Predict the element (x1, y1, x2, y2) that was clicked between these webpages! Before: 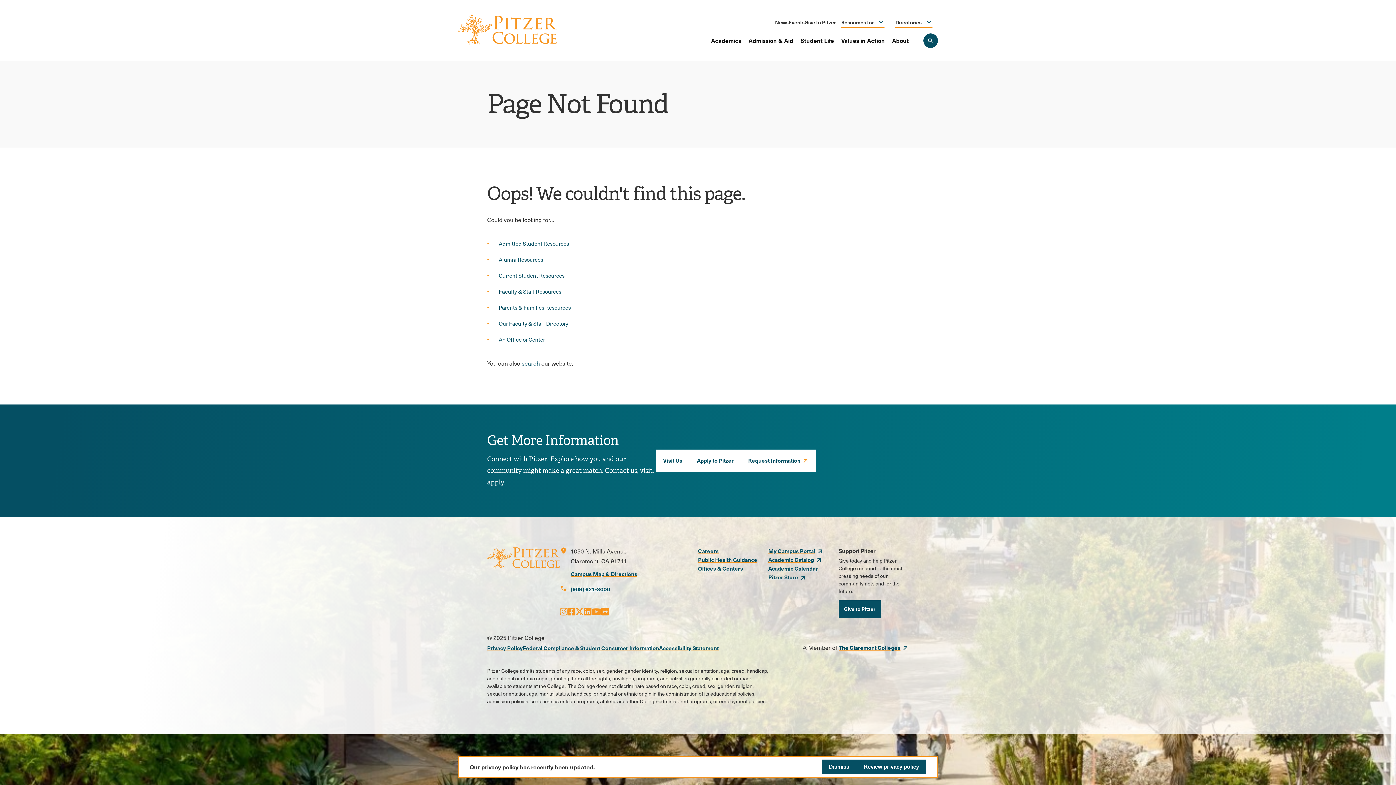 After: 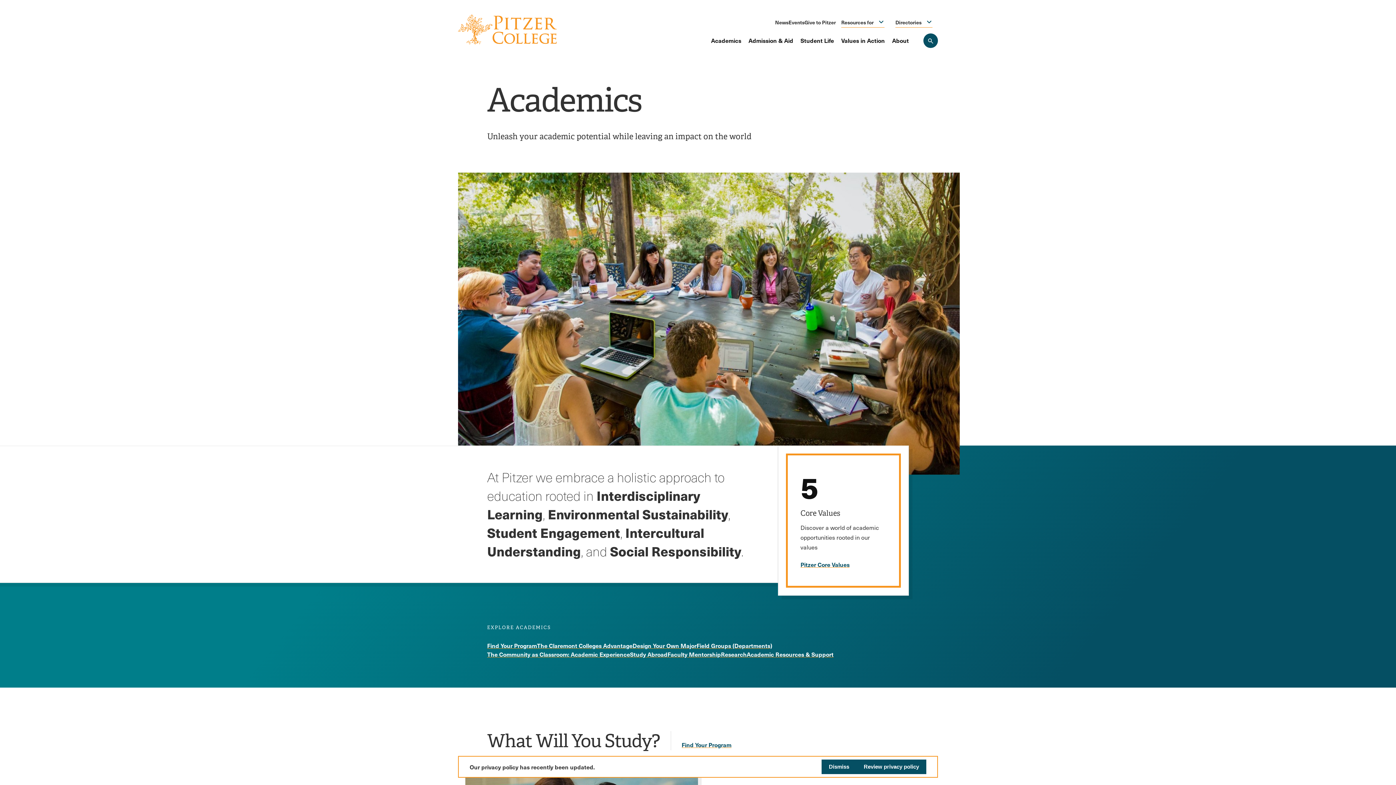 Action: label: Academics bbox: (707, 33, 745, 47)